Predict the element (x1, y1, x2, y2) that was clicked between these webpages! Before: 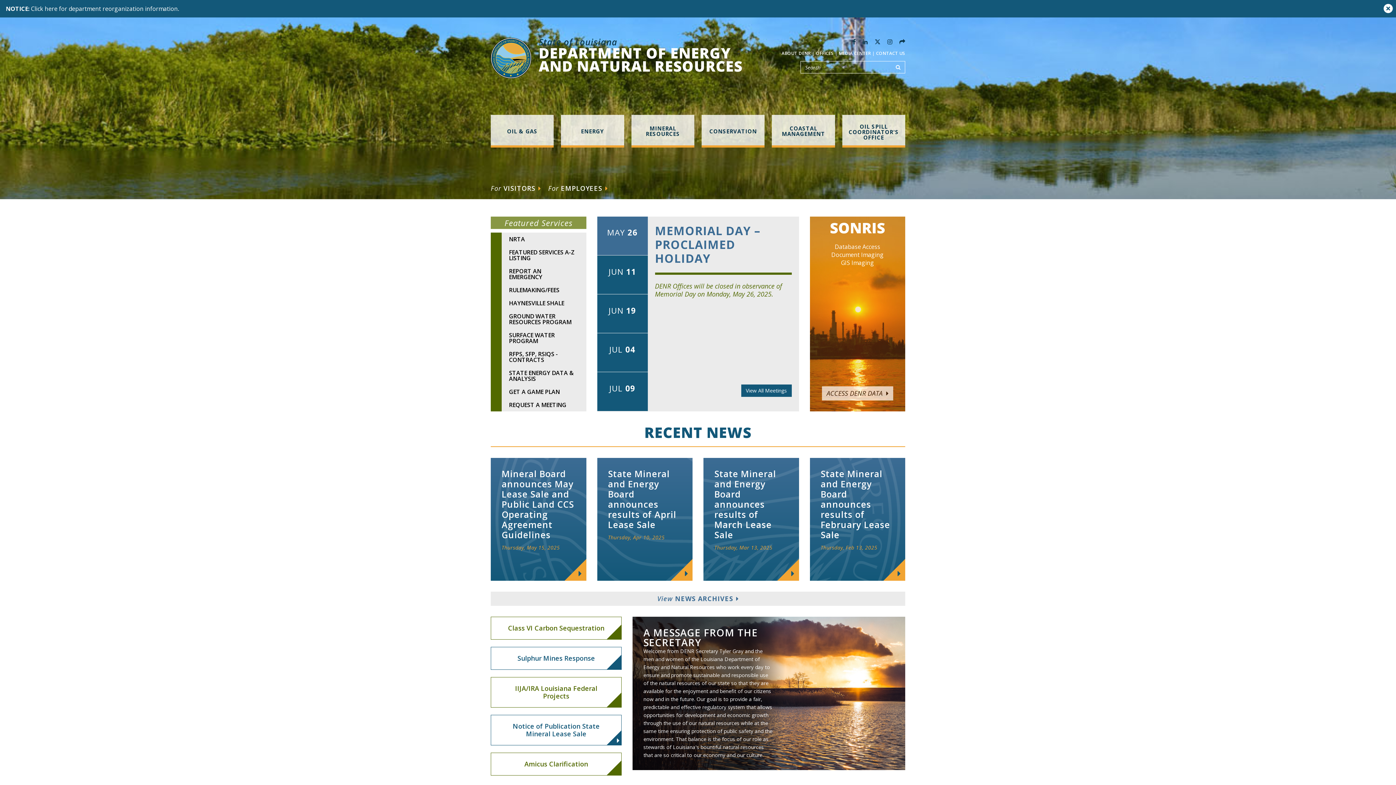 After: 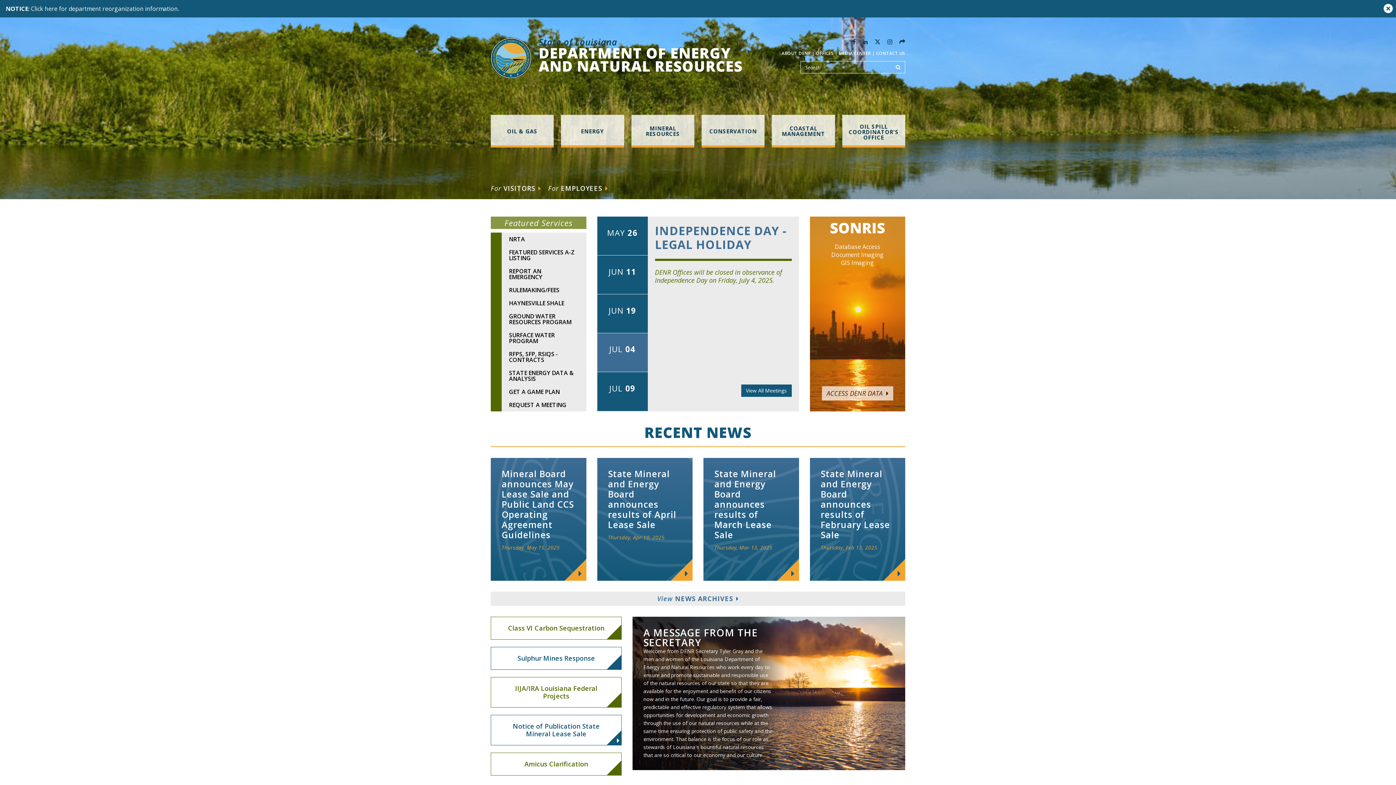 Action: label: JUL 04 bbox: (597, 333, 647, 372)